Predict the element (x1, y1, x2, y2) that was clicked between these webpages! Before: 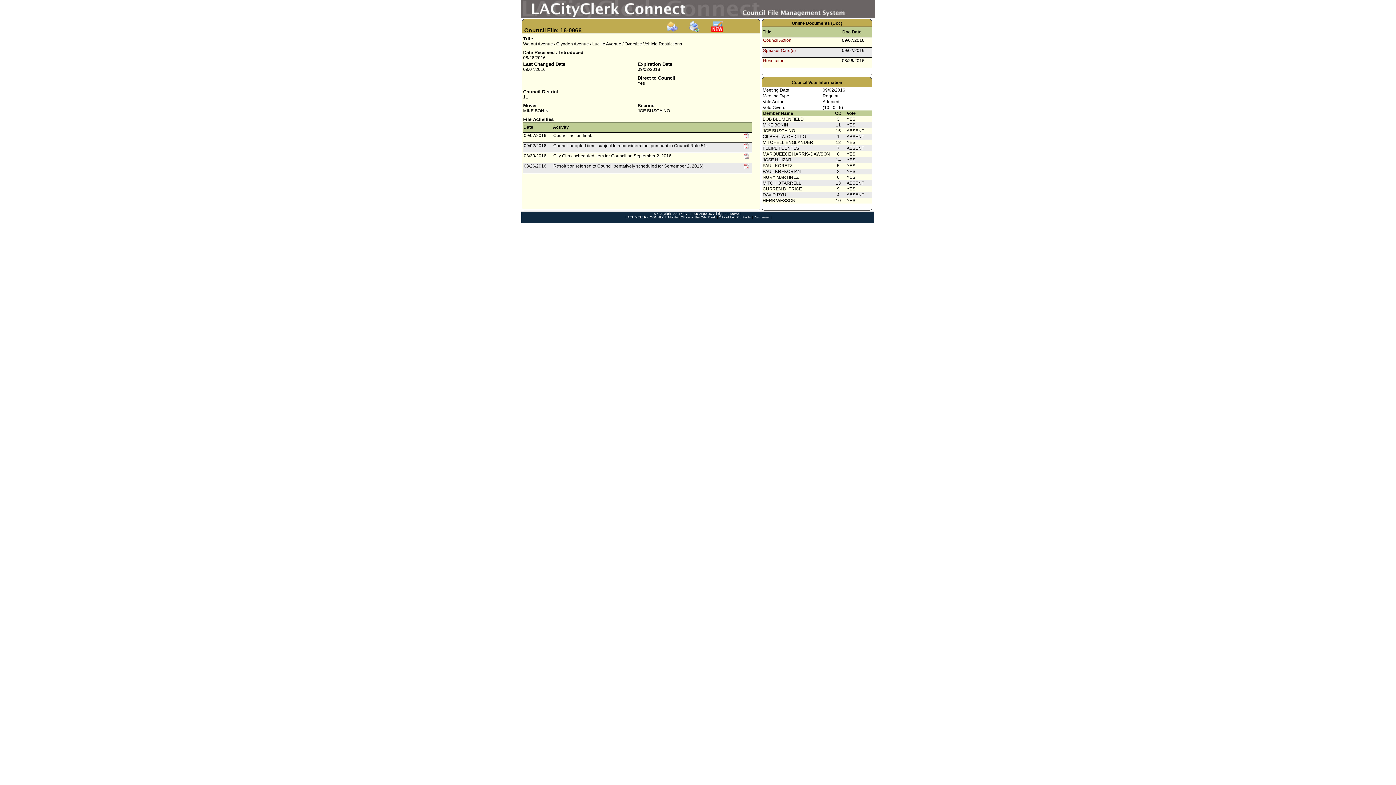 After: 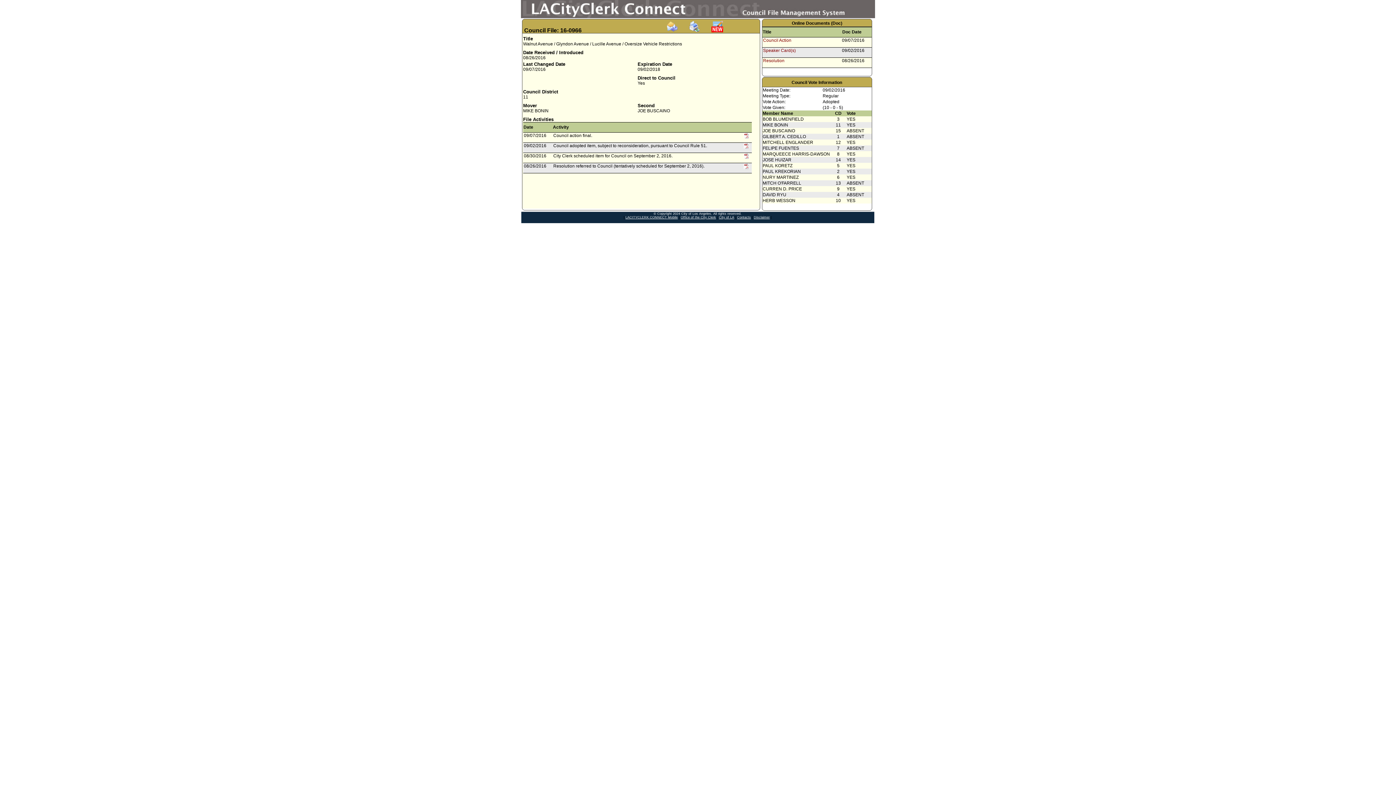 Action: bbox: (625, 215, 678, 219) label: LACITYCLERK CONNECT Mobile